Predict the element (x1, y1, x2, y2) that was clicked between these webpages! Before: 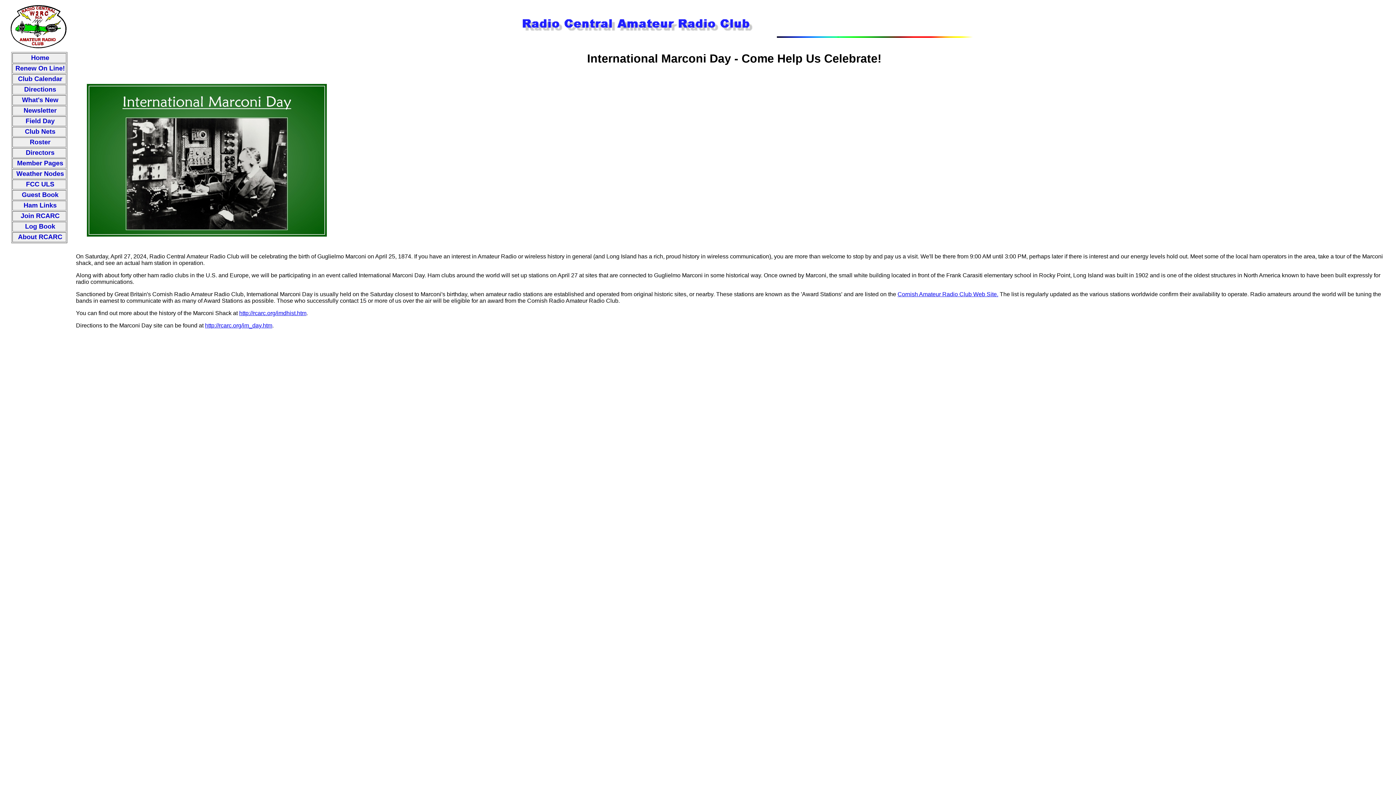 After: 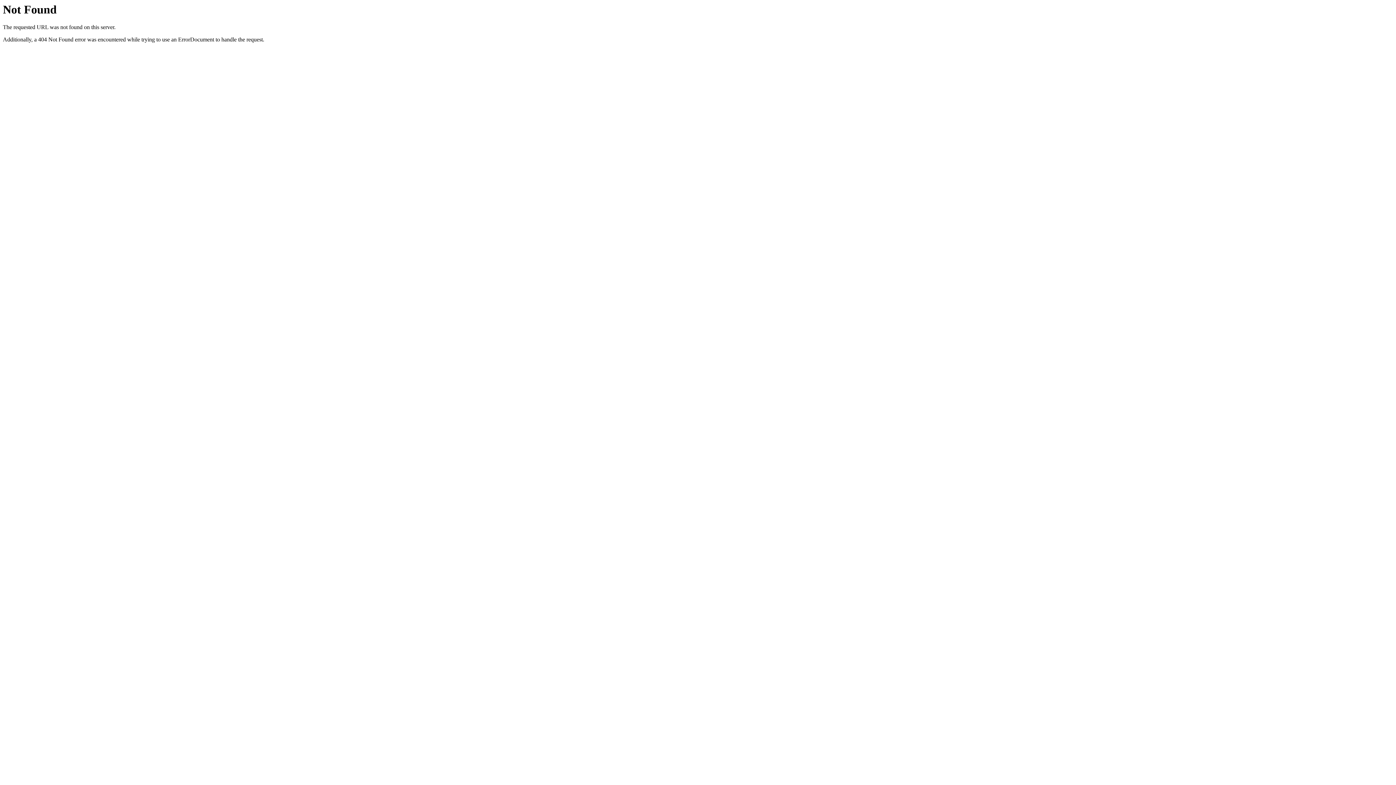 Action: bbox: (24, 149, 54, 156) label:  Directors